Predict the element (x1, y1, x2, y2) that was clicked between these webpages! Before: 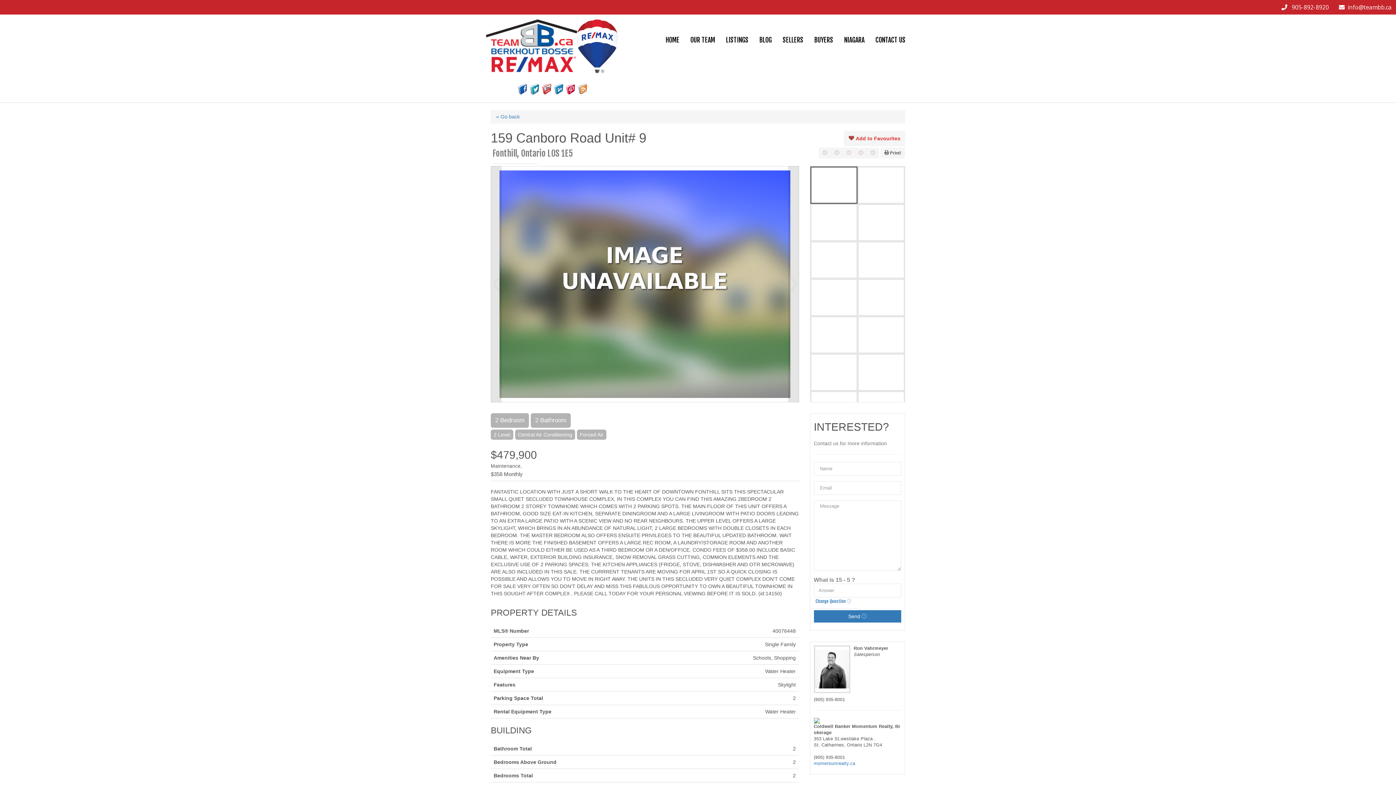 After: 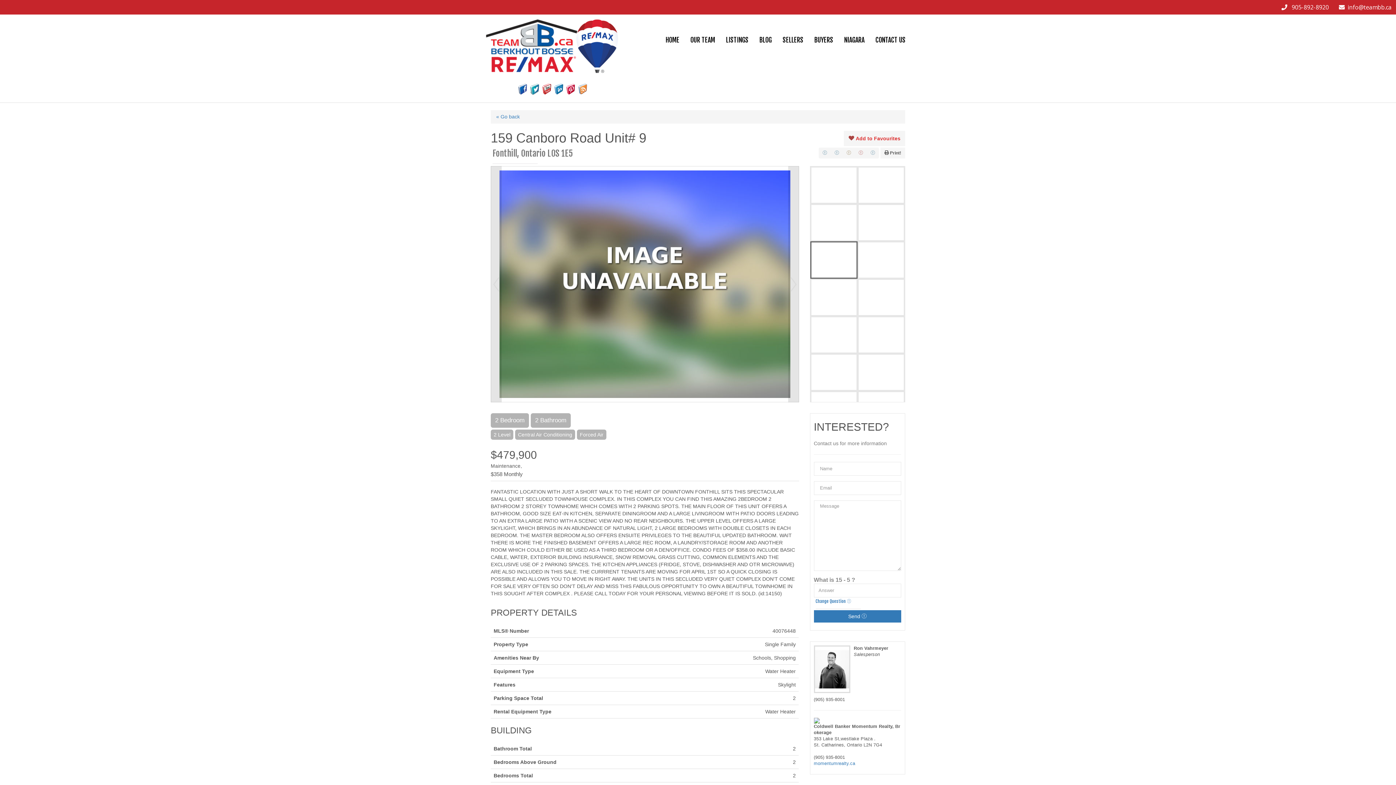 Action: bbox: (810, 241, 857, 278)